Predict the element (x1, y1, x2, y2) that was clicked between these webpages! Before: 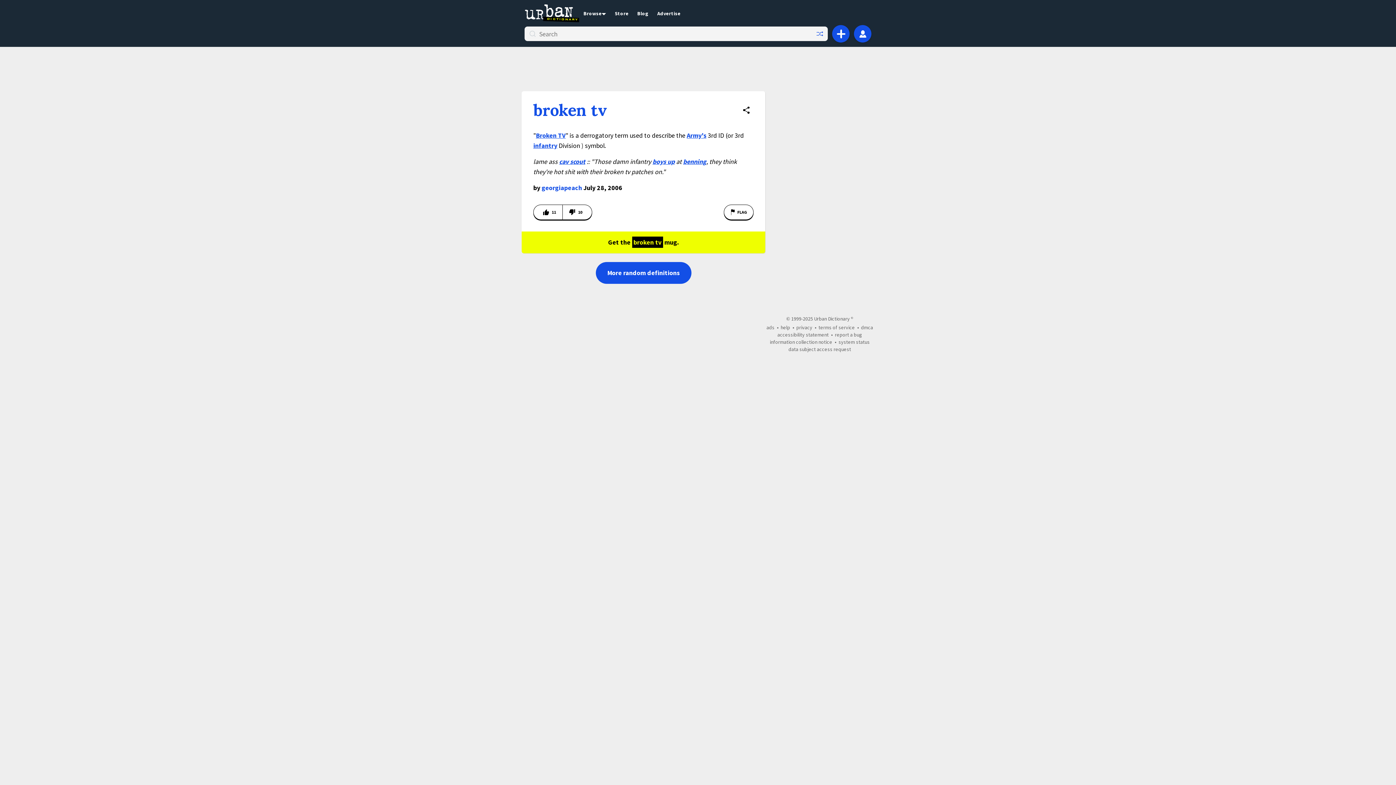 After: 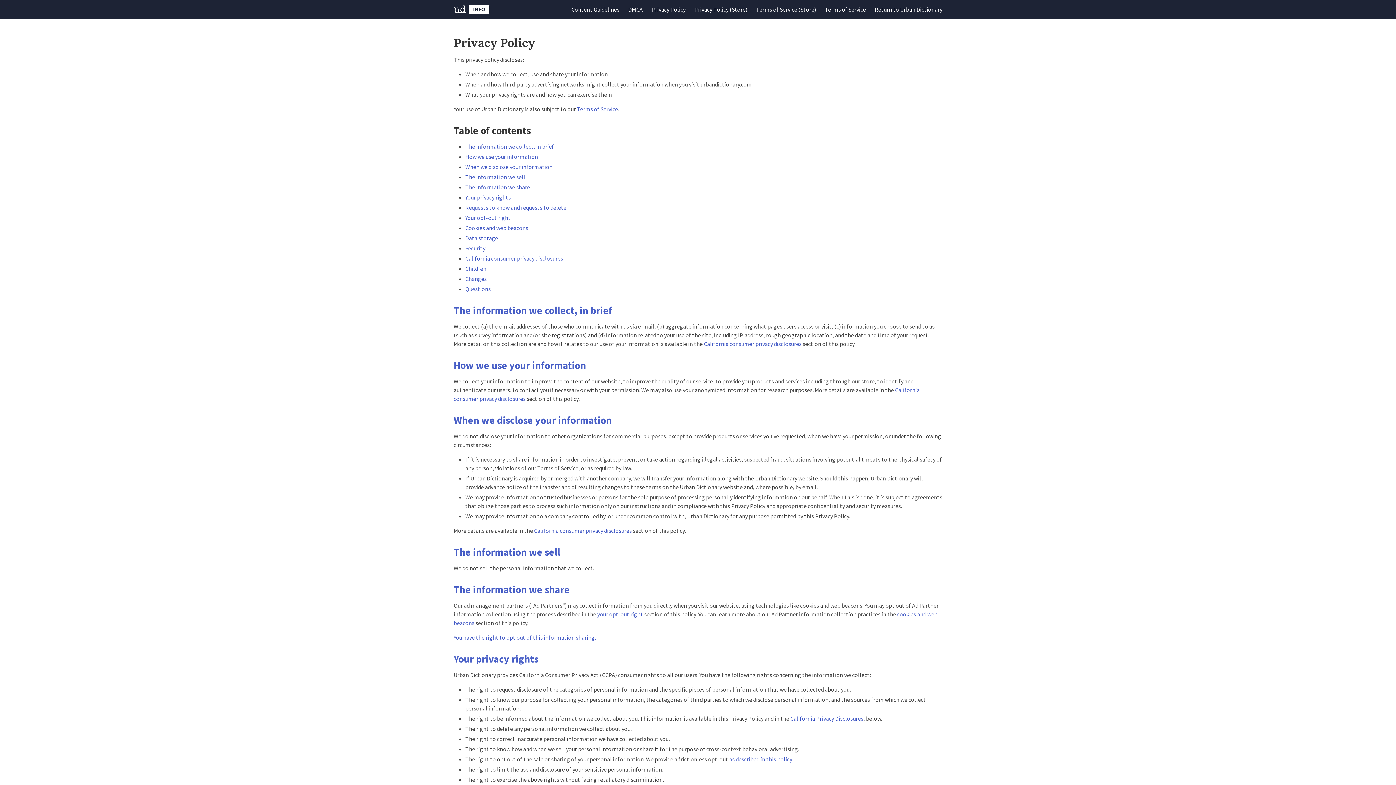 Action: label: information collection notice bbox: (770, 338, 832, 345)